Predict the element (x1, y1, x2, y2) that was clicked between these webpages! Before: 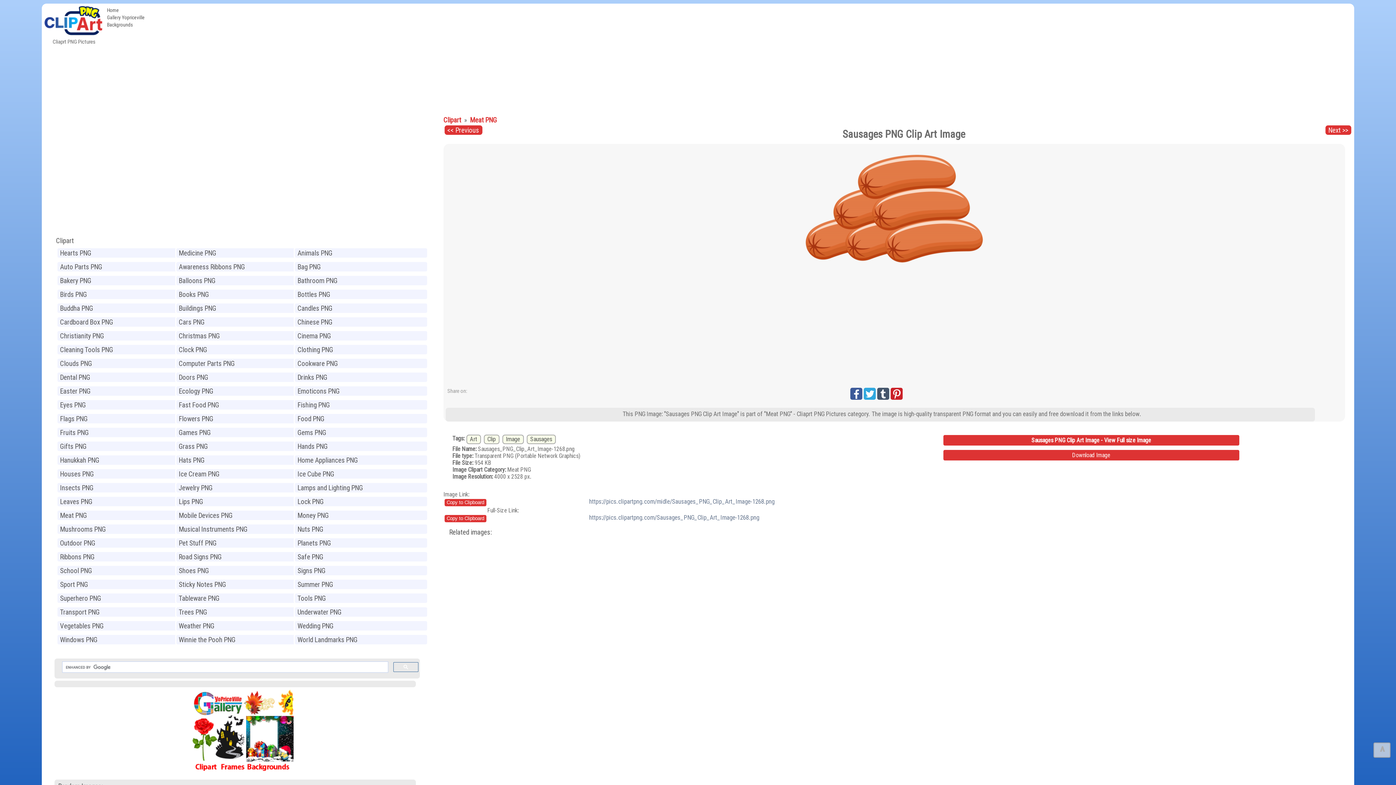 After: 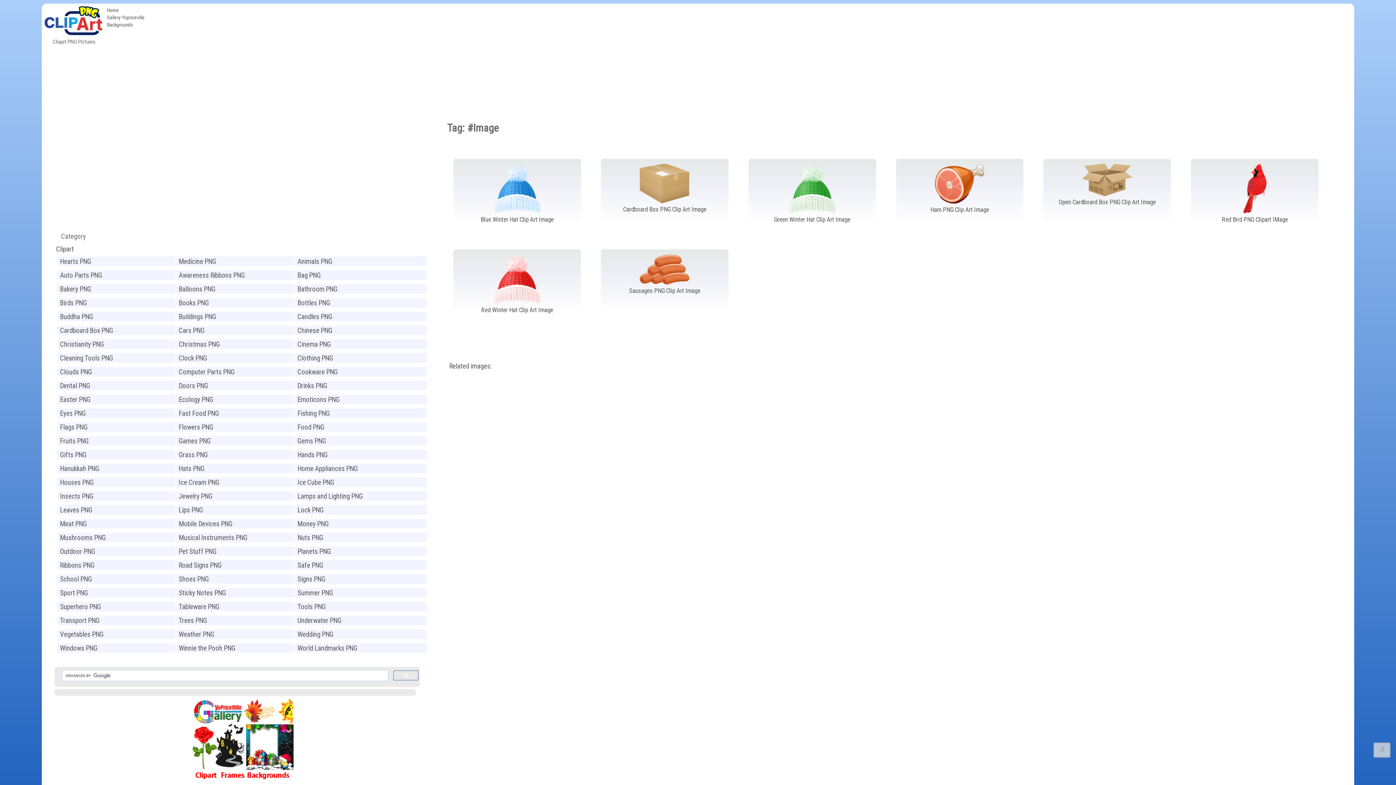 Action: bbox: (502, 434, 523, 444) label: Image